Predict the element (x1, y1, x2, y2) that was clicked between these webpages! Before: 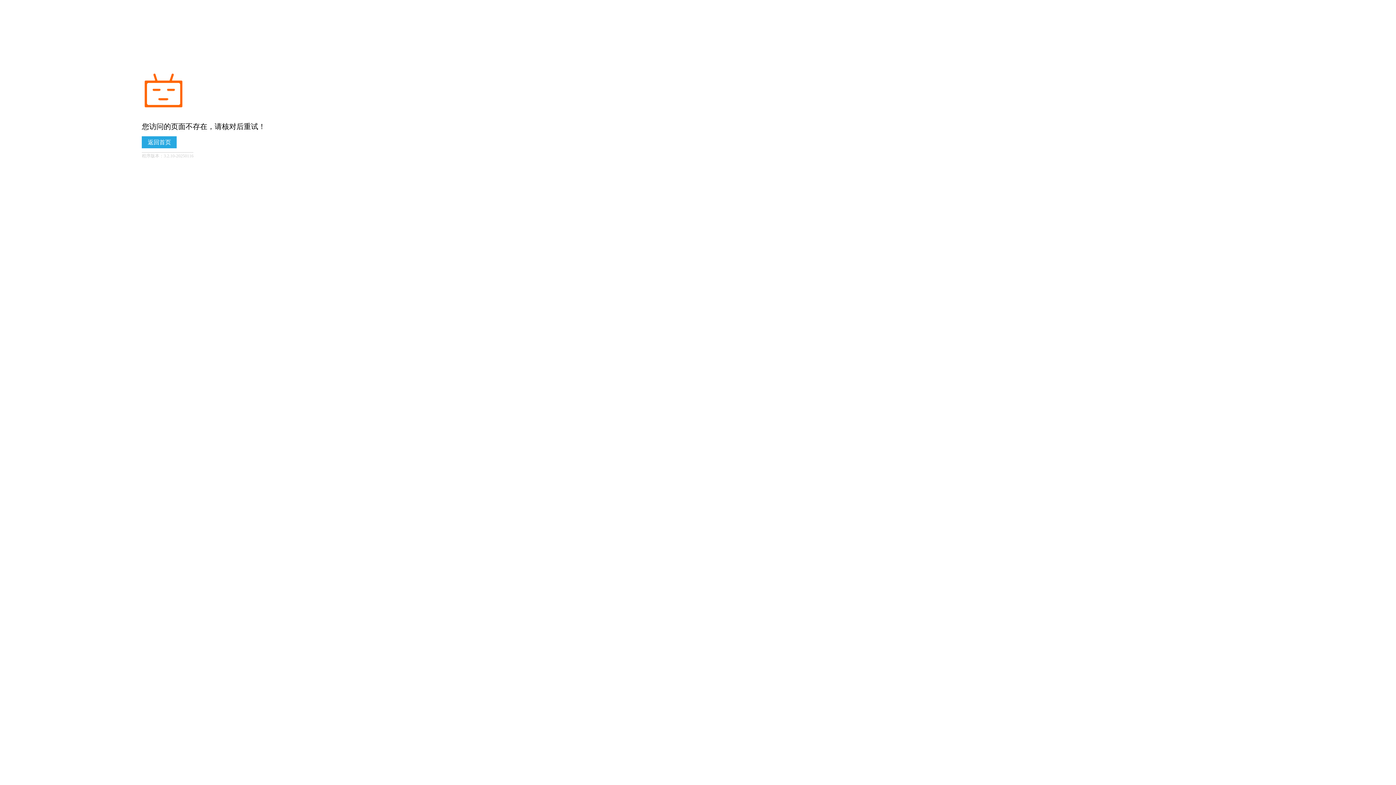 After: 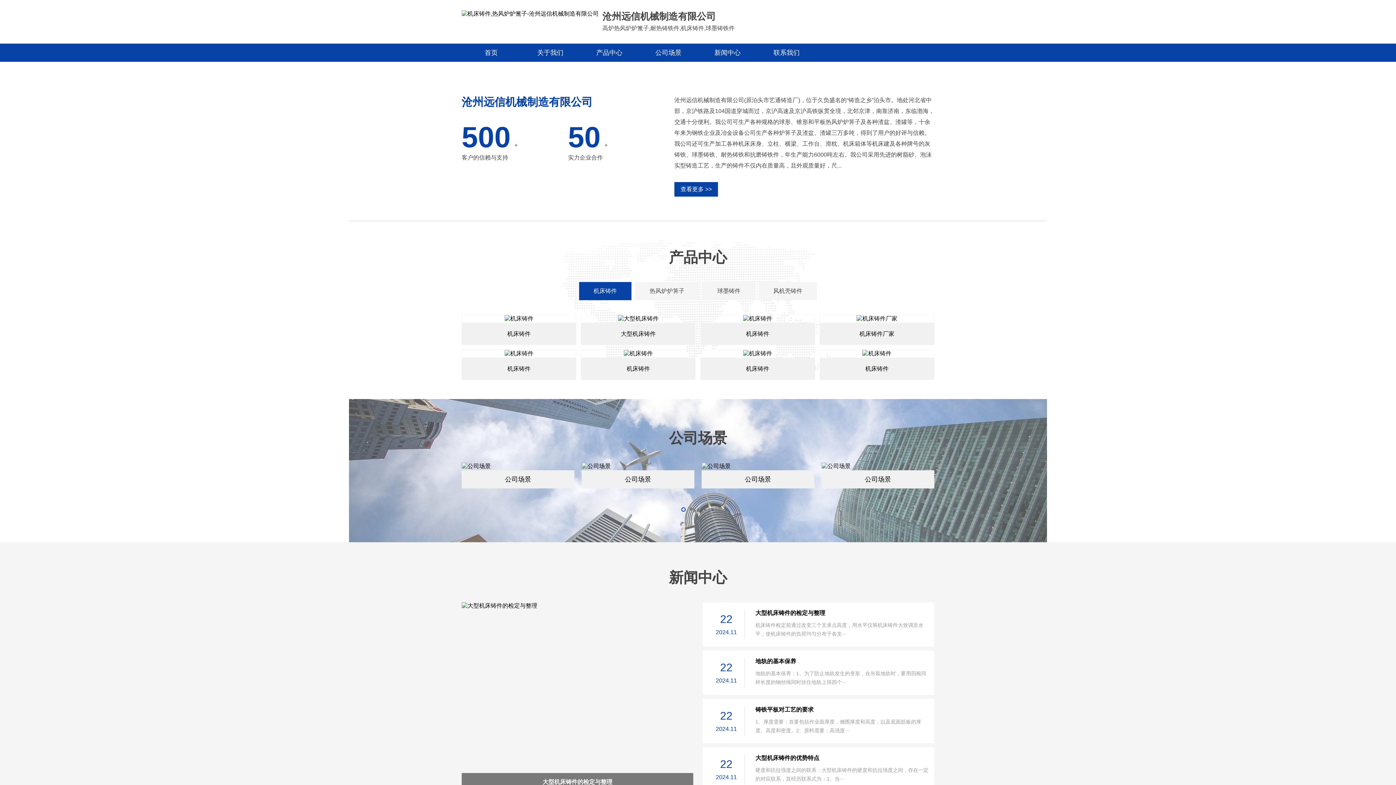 Action: bbox: (141, 136, 176, 148) label: 返回首页